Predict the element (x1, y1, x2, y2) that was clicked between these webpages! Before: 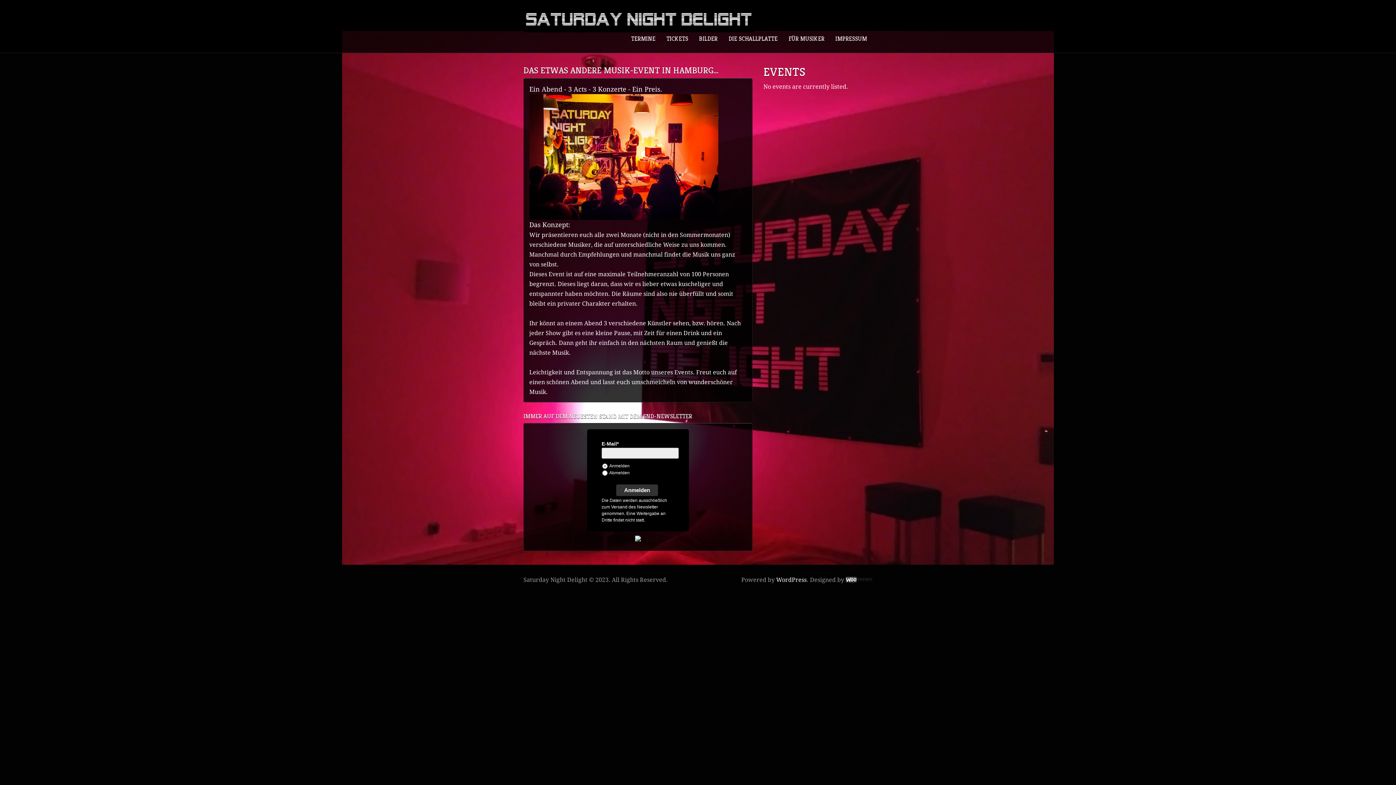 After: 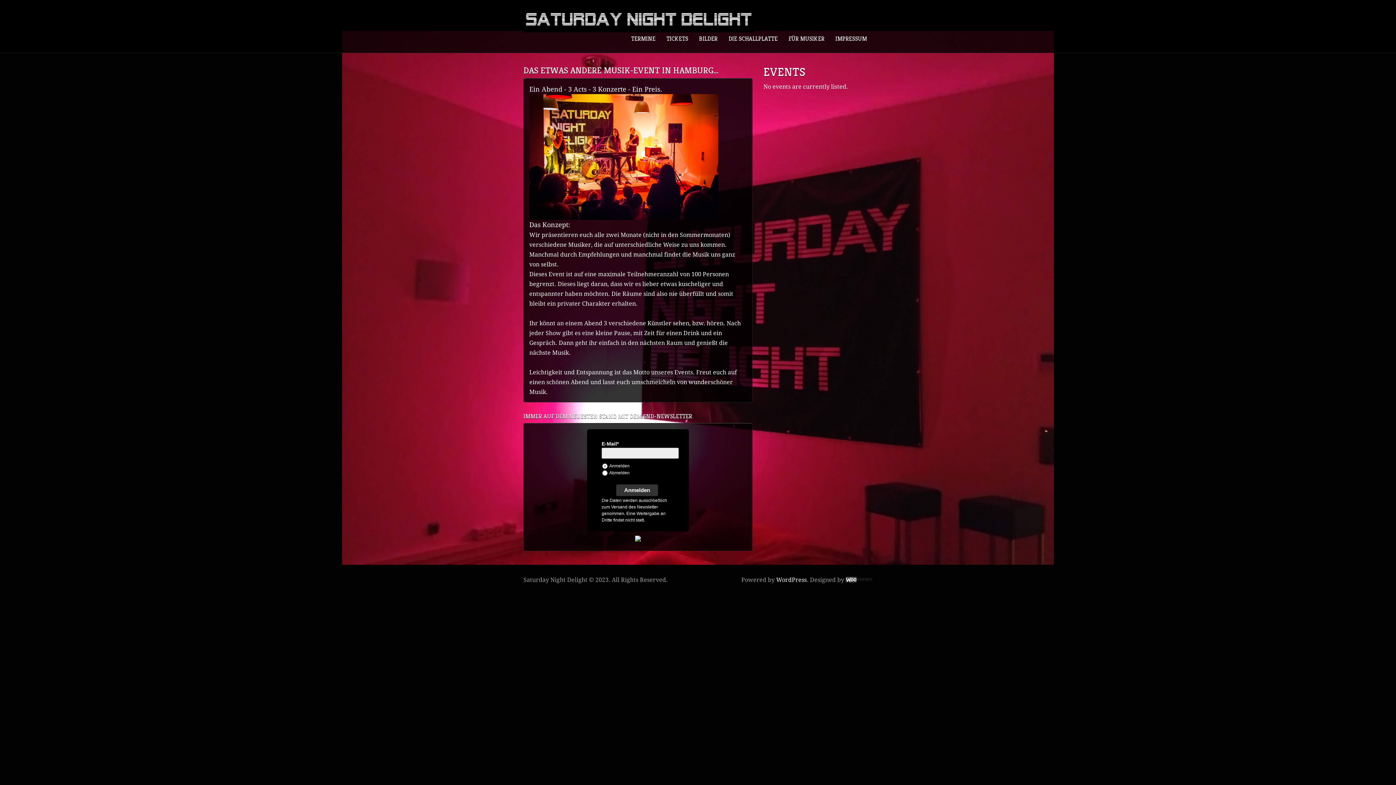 Action: label: DIE SCHALLPLATTE bbox: (723, 32, 783, 45)